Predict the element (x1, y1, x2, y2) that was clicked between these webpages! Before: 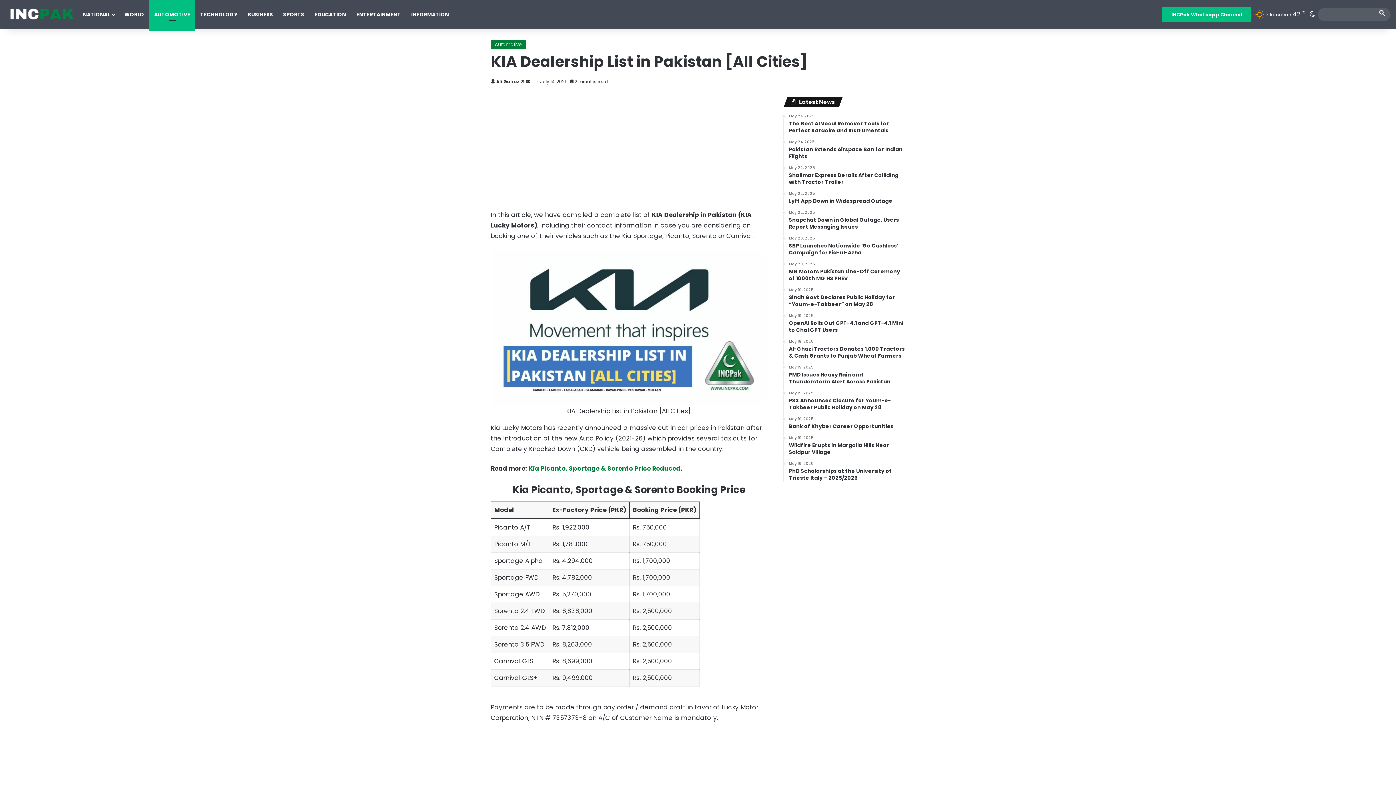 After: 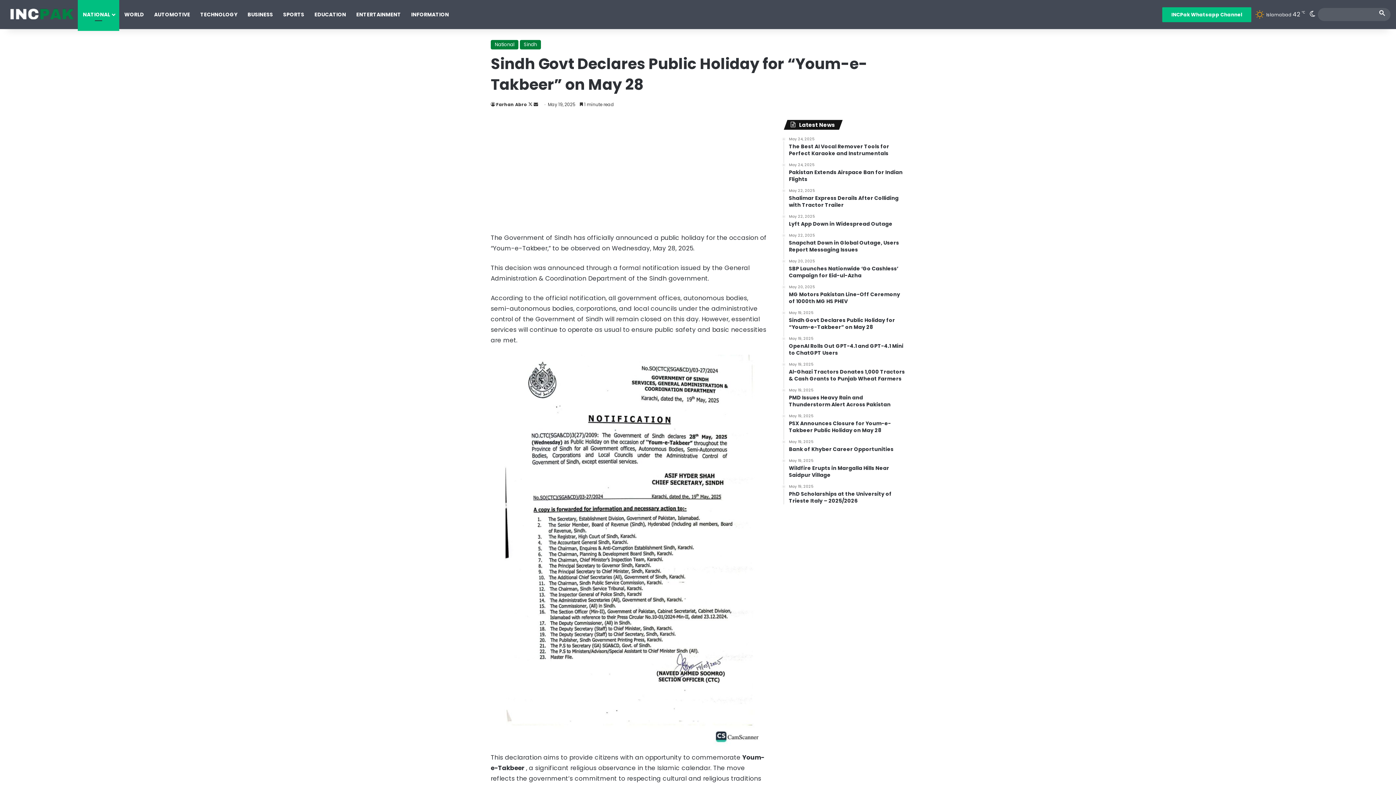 Action: bbox: (789, 288, 905, 308) label: May 19, 2025
Sindh Govt Declares Public Holiday for “Youm-e-Takbeer” on May 28